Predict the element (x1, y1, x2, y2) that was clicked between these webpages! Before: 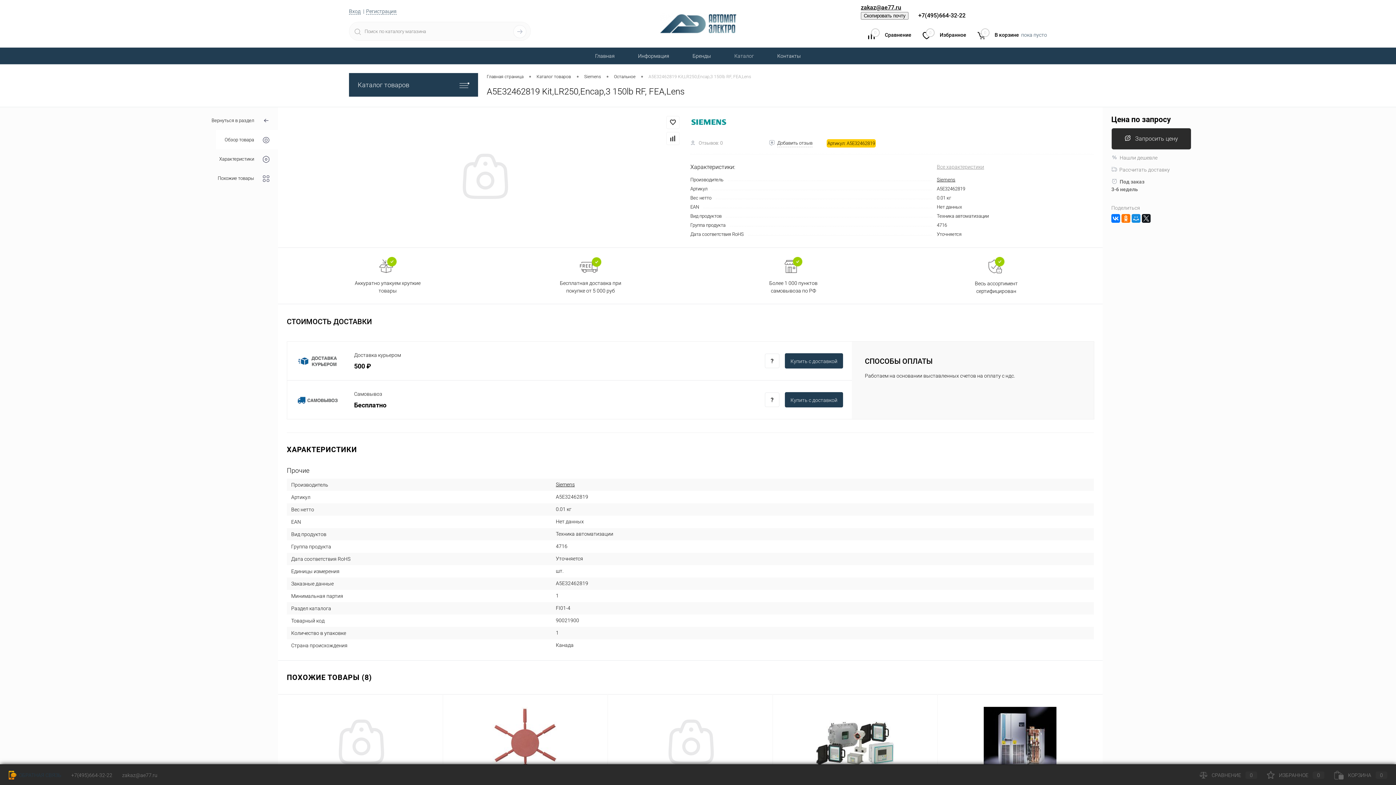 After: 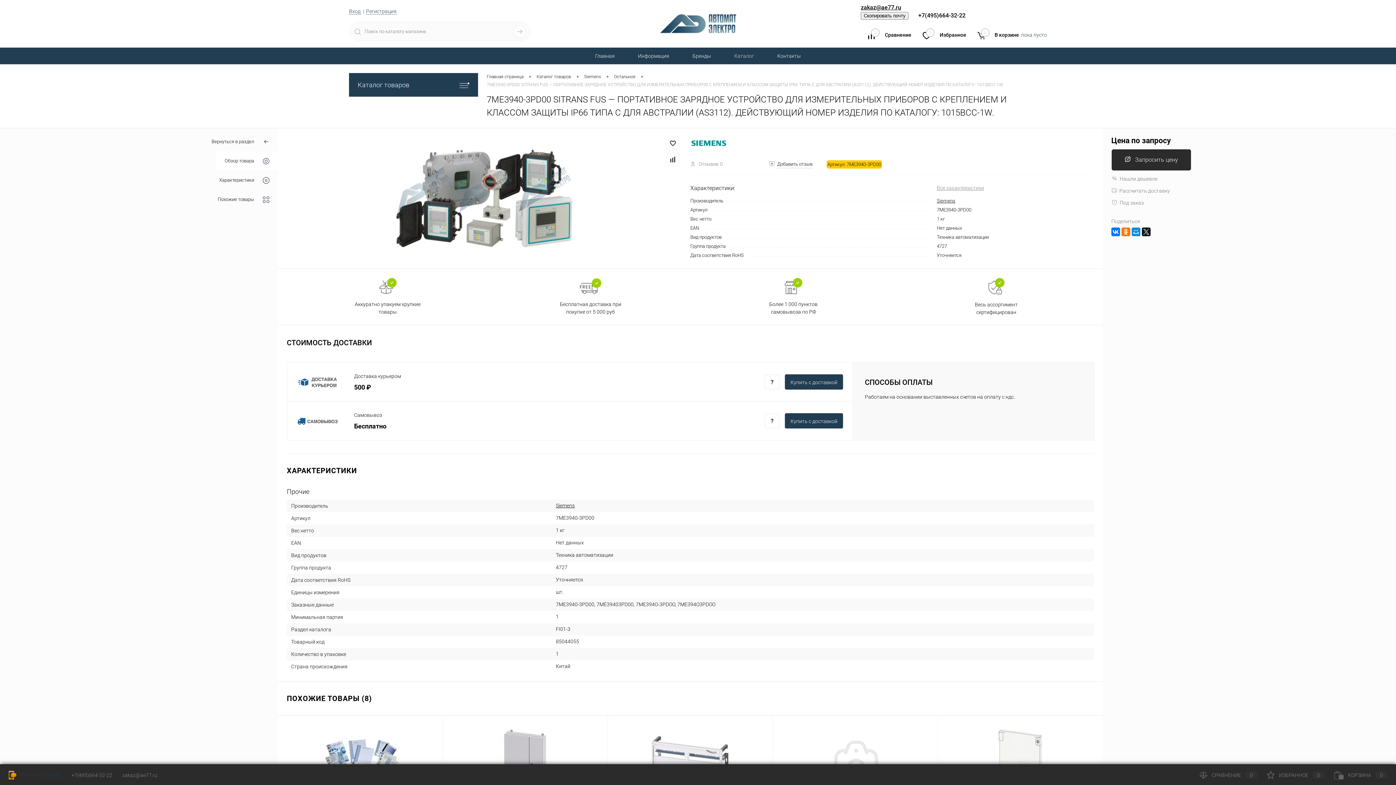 Action: bbox: (777, 699, 932, 786)